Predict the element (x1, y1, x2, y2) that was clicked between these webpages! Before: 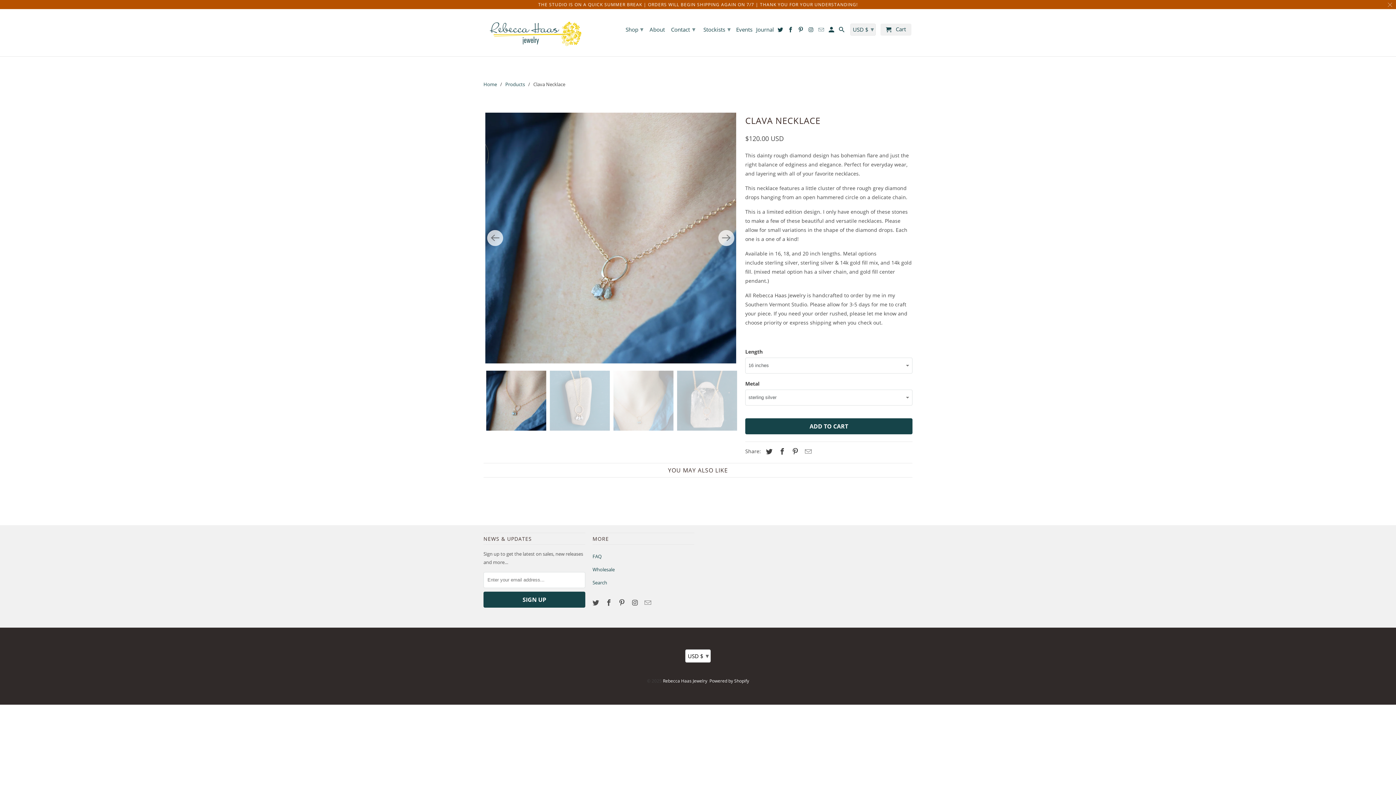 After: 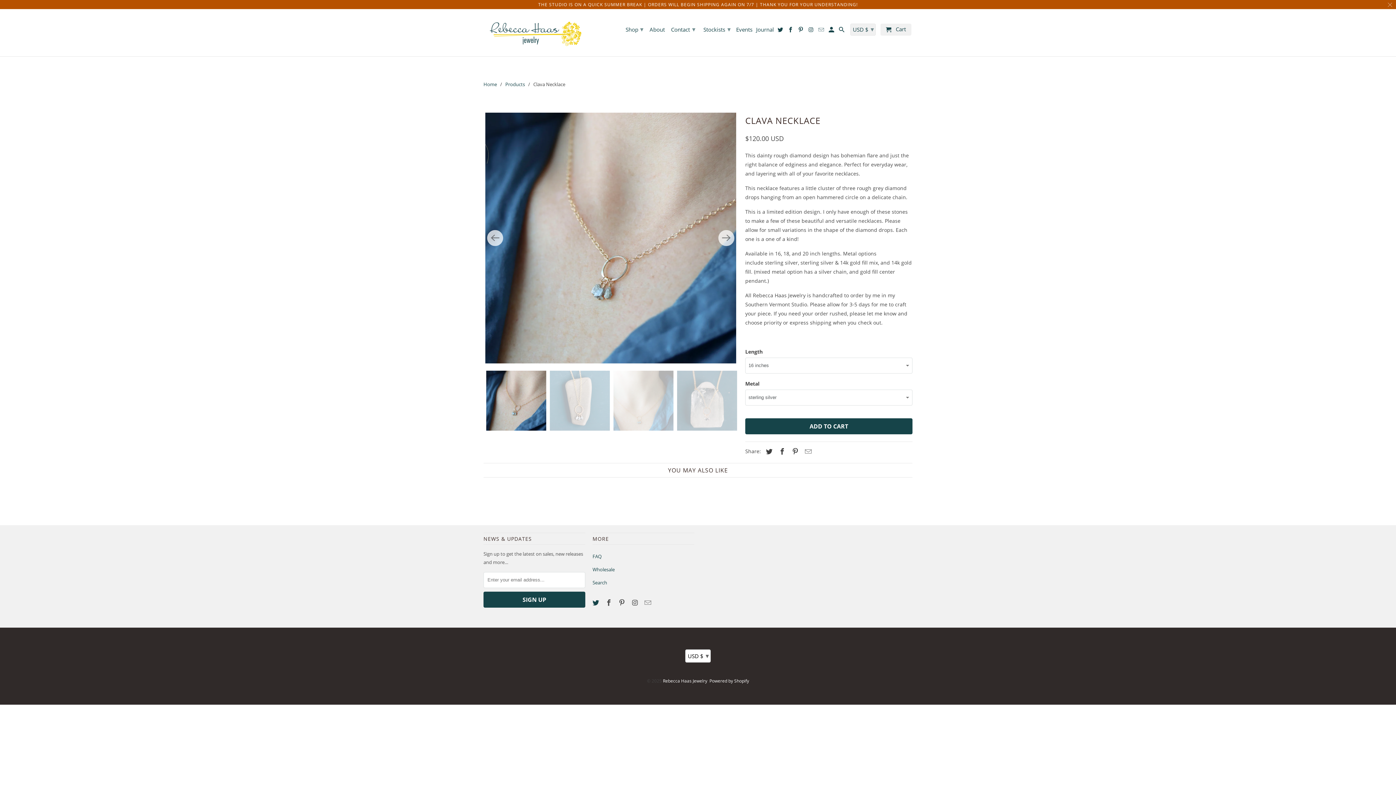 Action: bbox: (592, 598, 600, 607)